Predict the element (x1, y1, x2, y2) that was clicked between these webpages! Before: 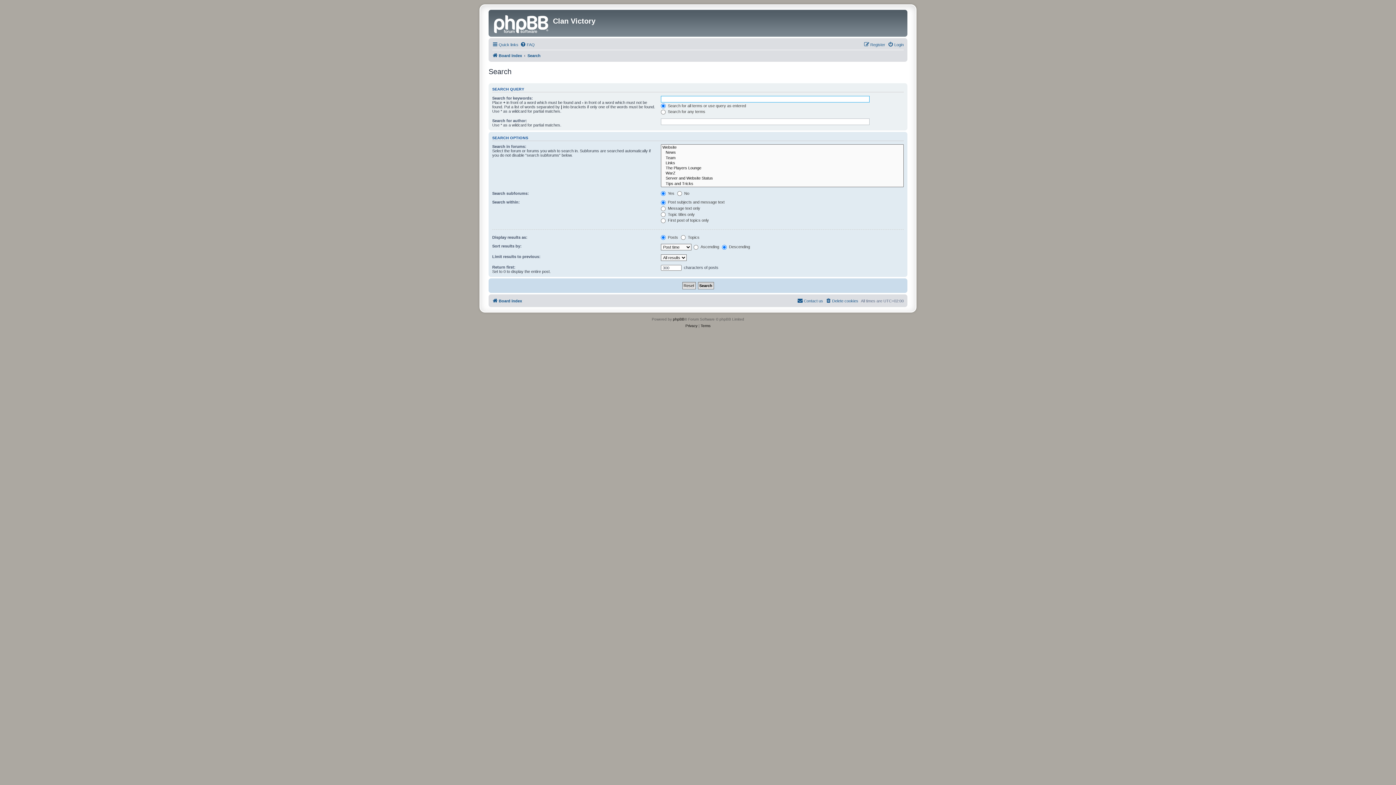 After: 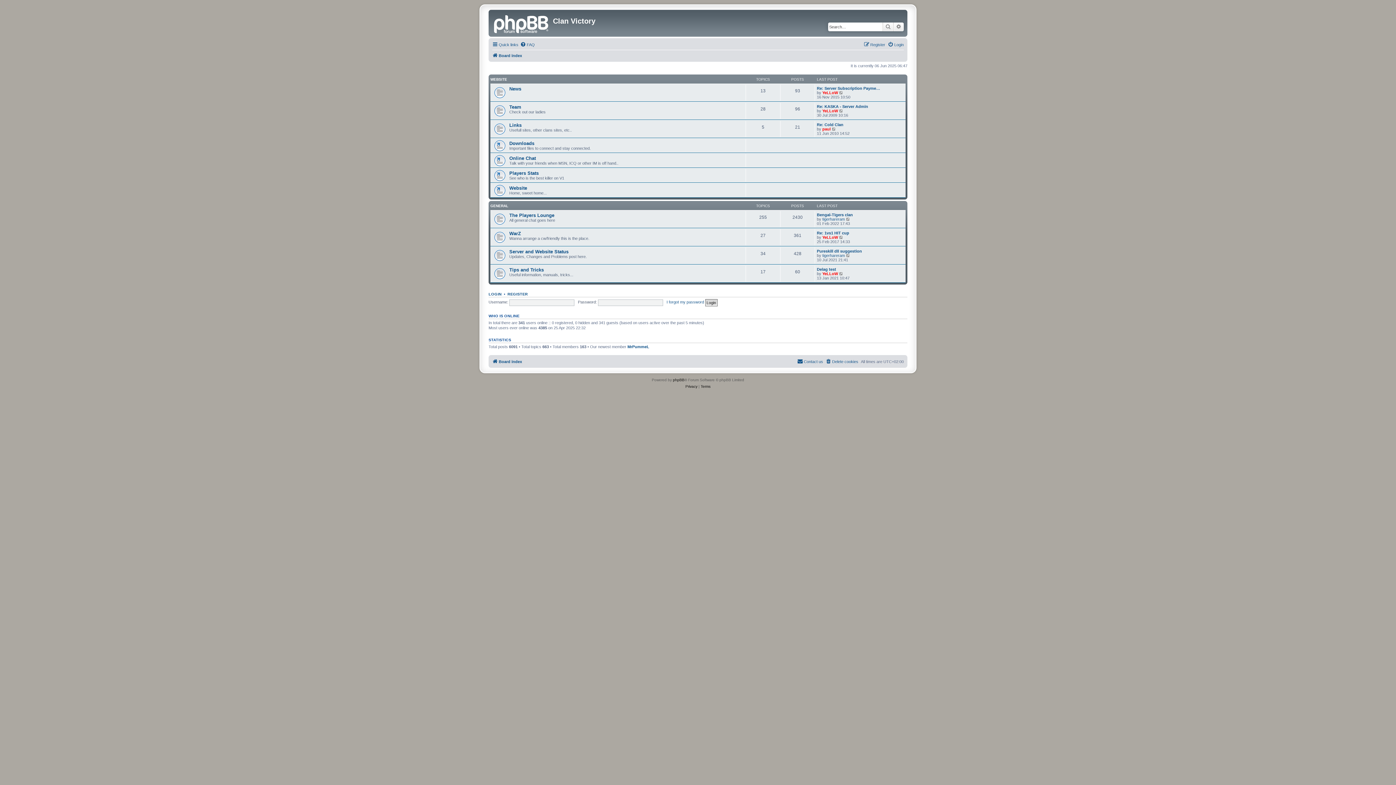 Action: bbox: (492, 51, 522, 60) label: Board index